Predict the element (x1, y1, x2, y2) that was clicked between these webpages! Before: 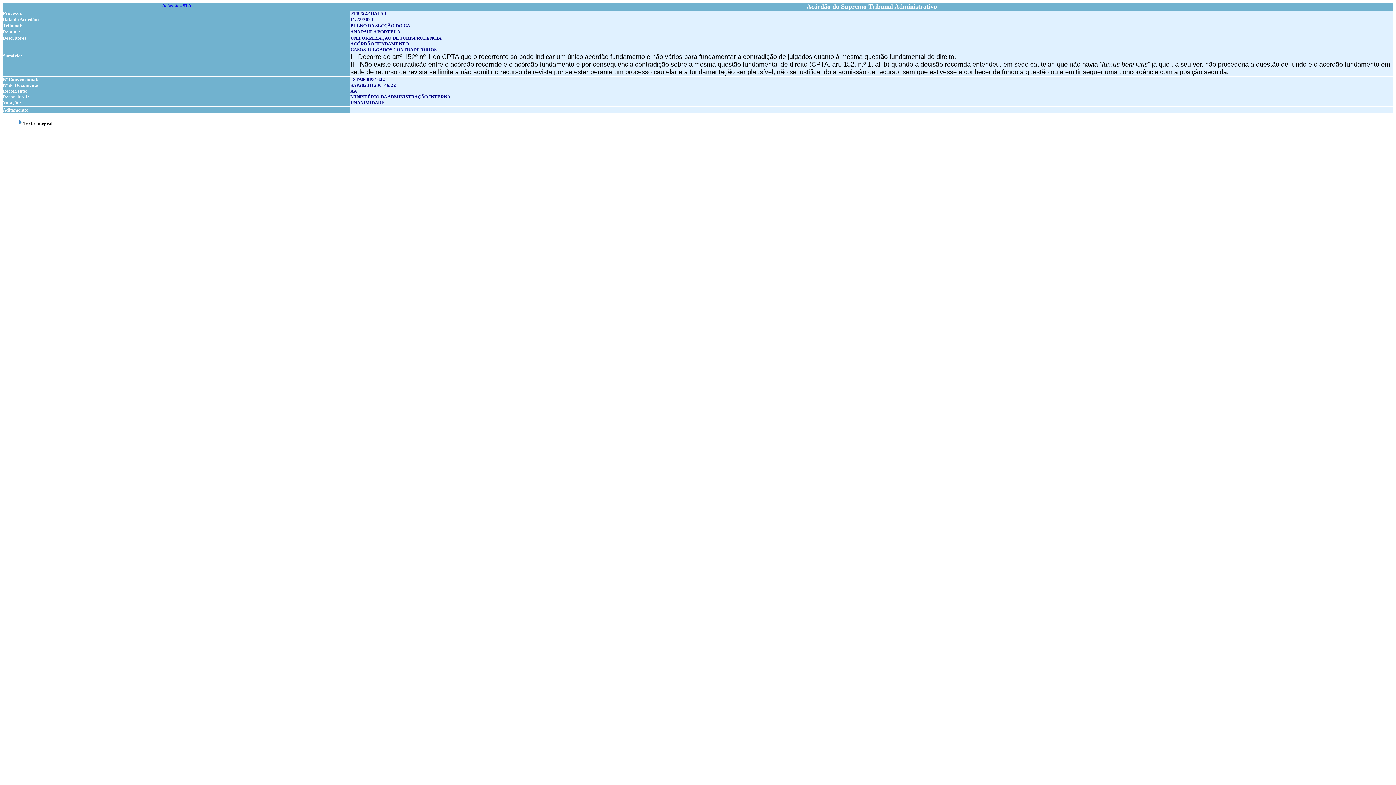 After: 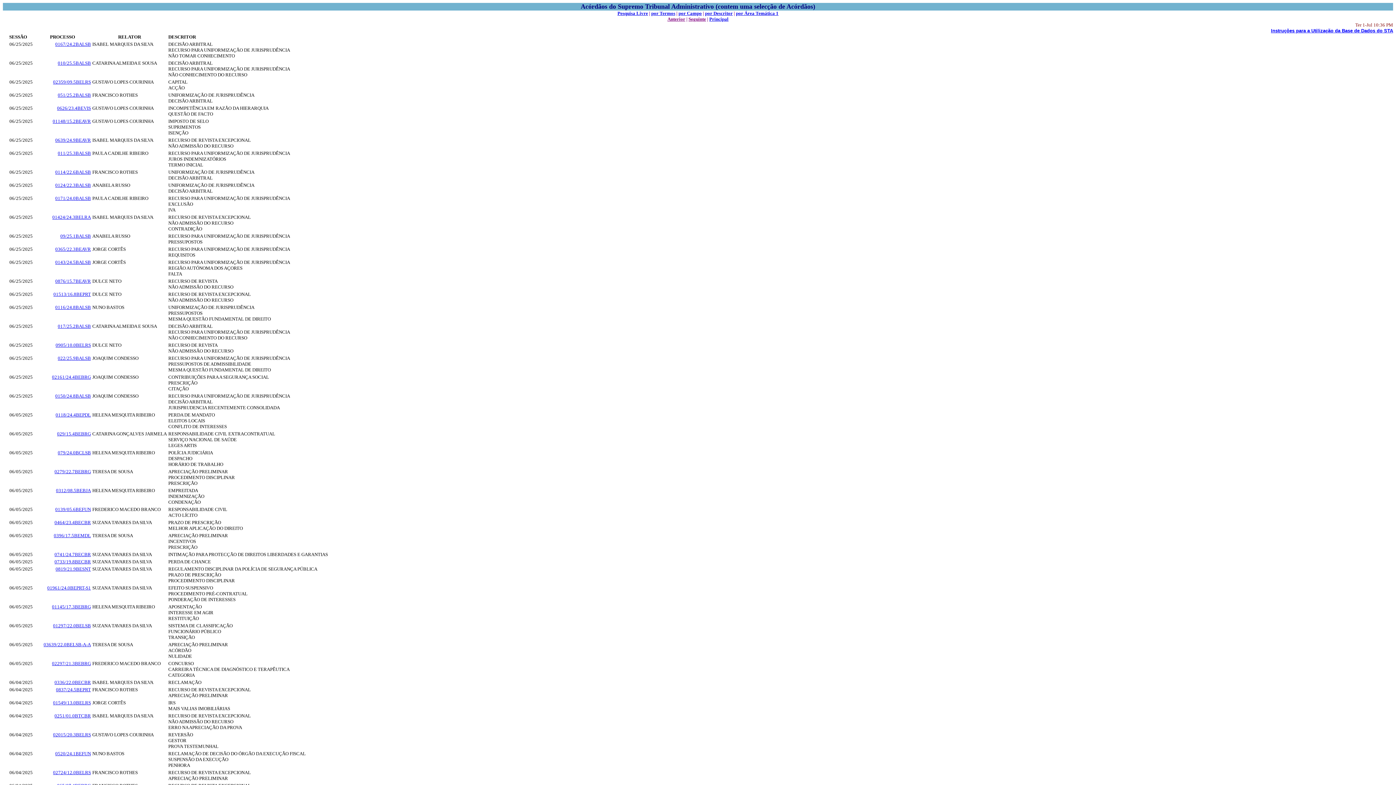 Action: bbox: (162, 2, 191, 8) label: Acórdãos STA